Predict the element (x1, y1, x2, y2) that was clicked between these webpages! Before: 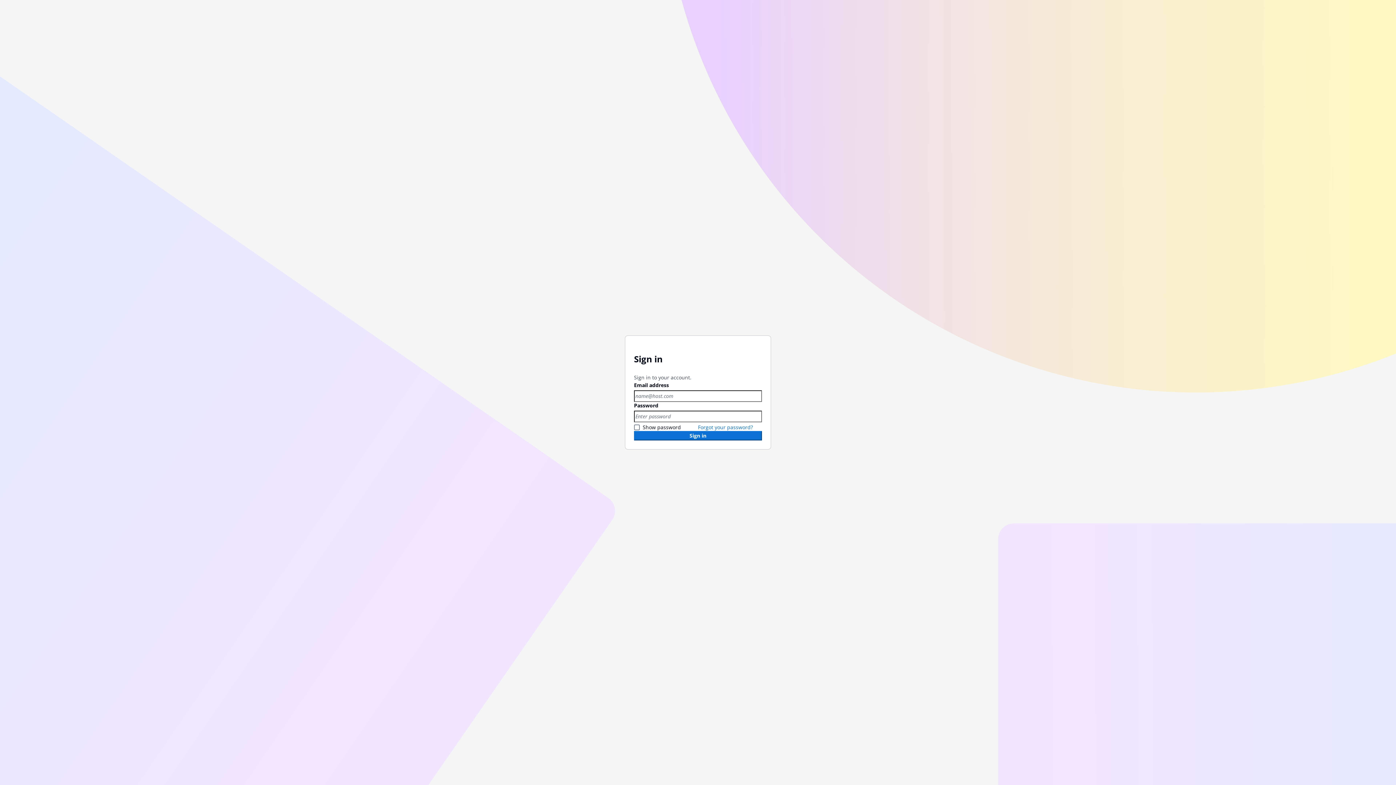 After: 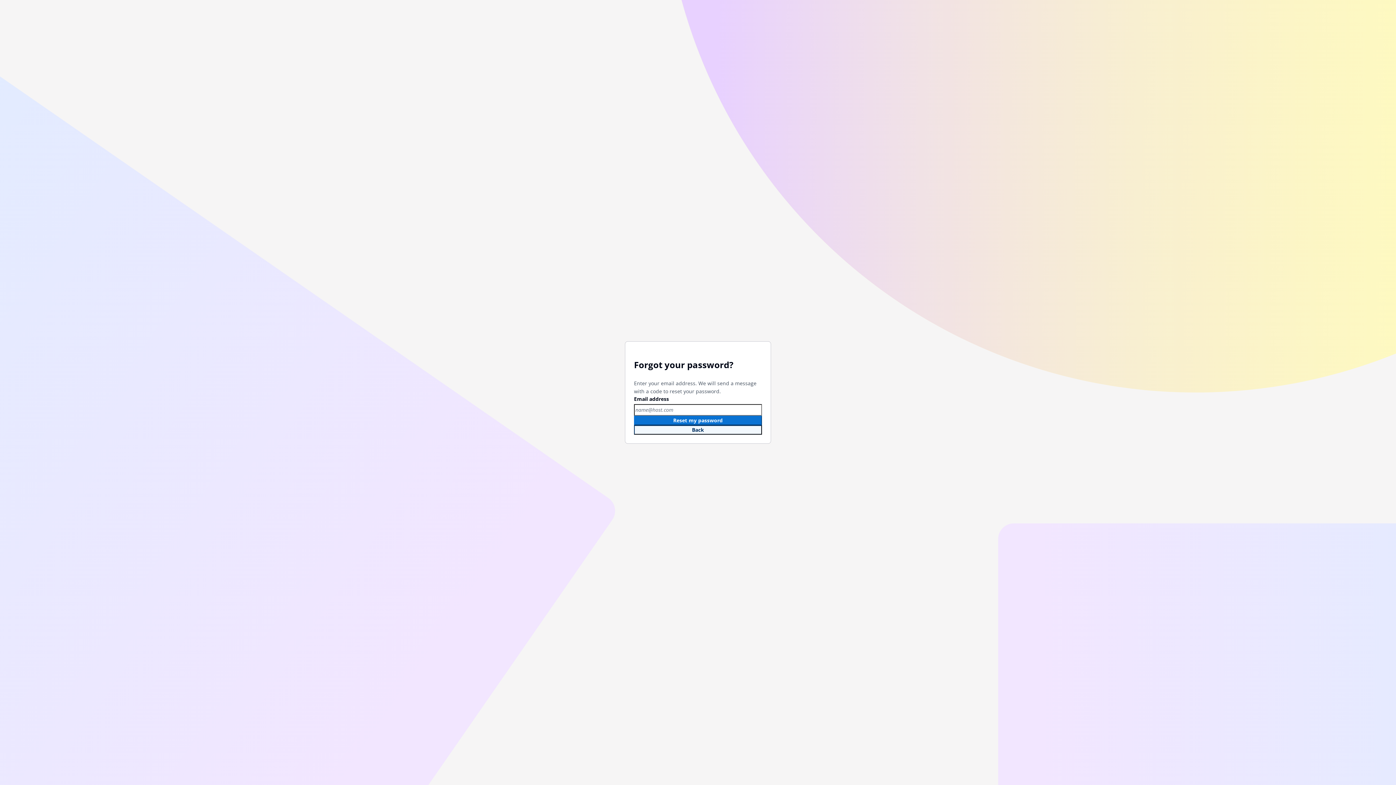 Action: label: Forgot your password? bbox: (698, 423, 753, 430)